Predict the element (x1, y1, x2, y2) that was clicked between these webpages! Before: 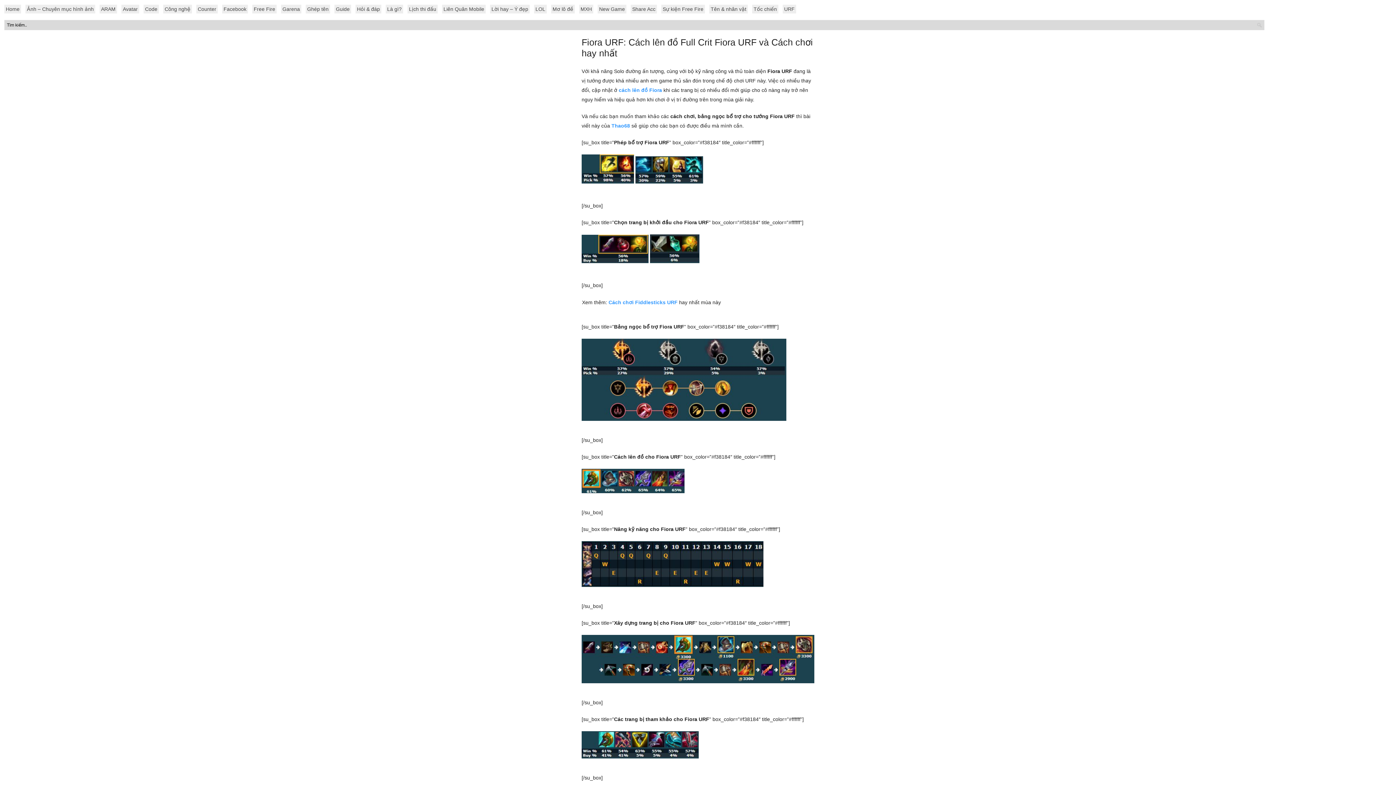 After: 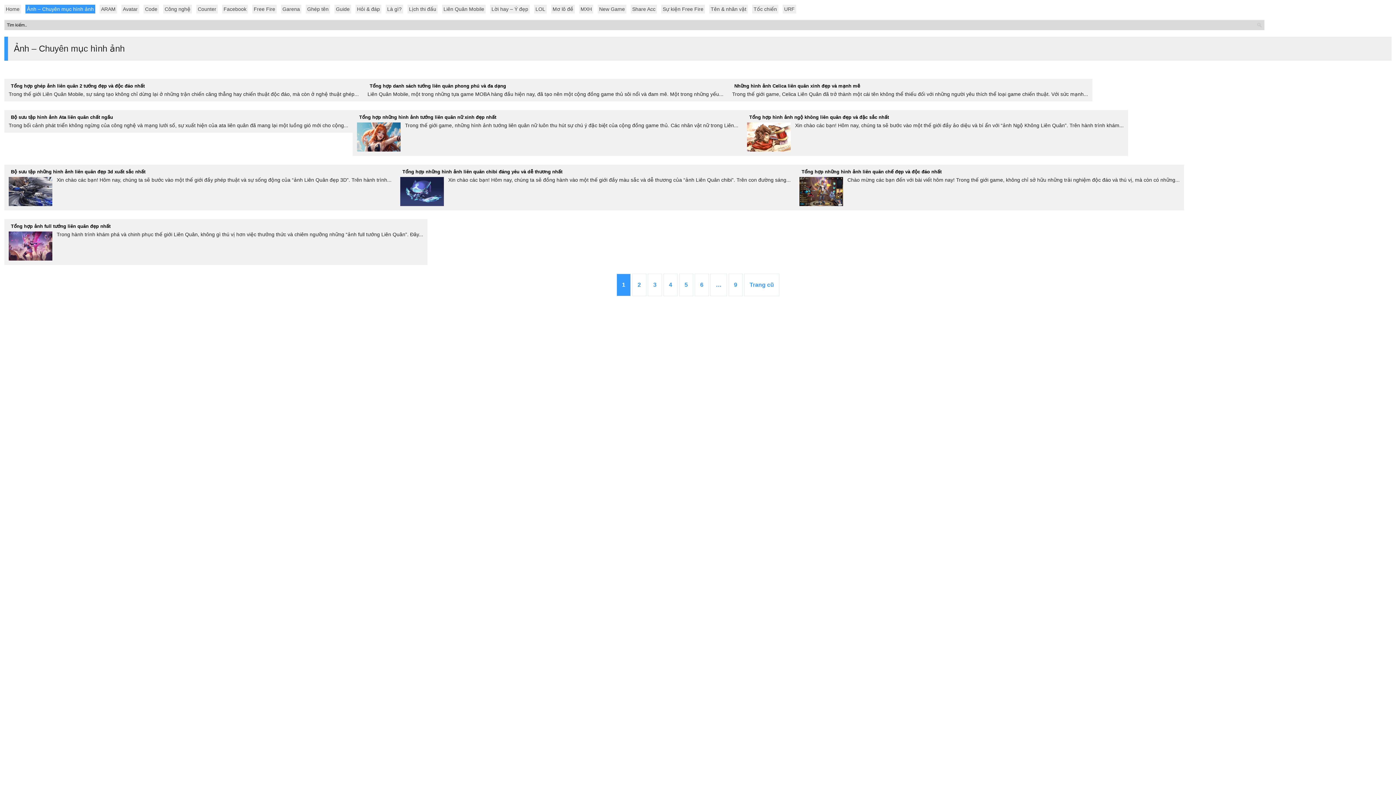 Action: bbox: (25, 4, 95, 13) label: Ảnh – Chuyên mục hình ảnh